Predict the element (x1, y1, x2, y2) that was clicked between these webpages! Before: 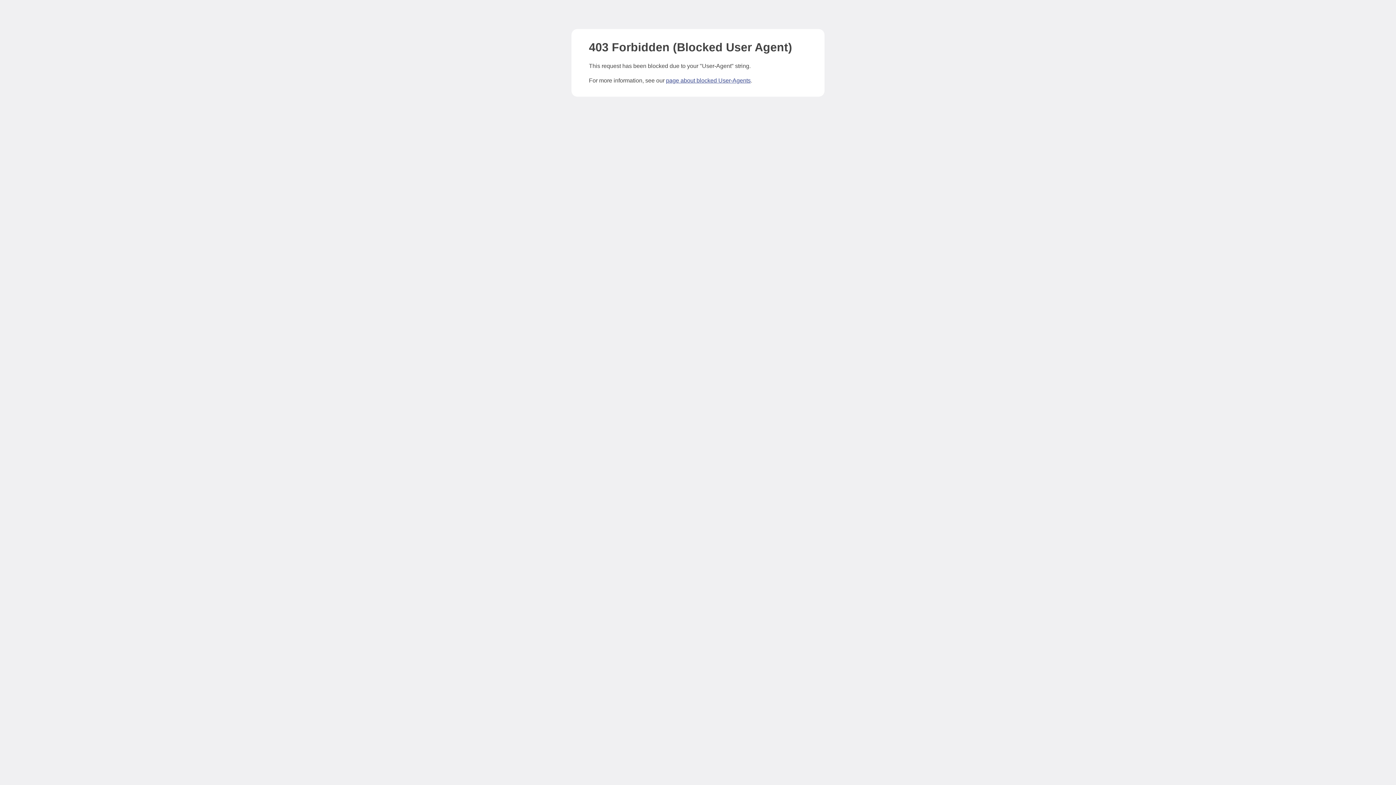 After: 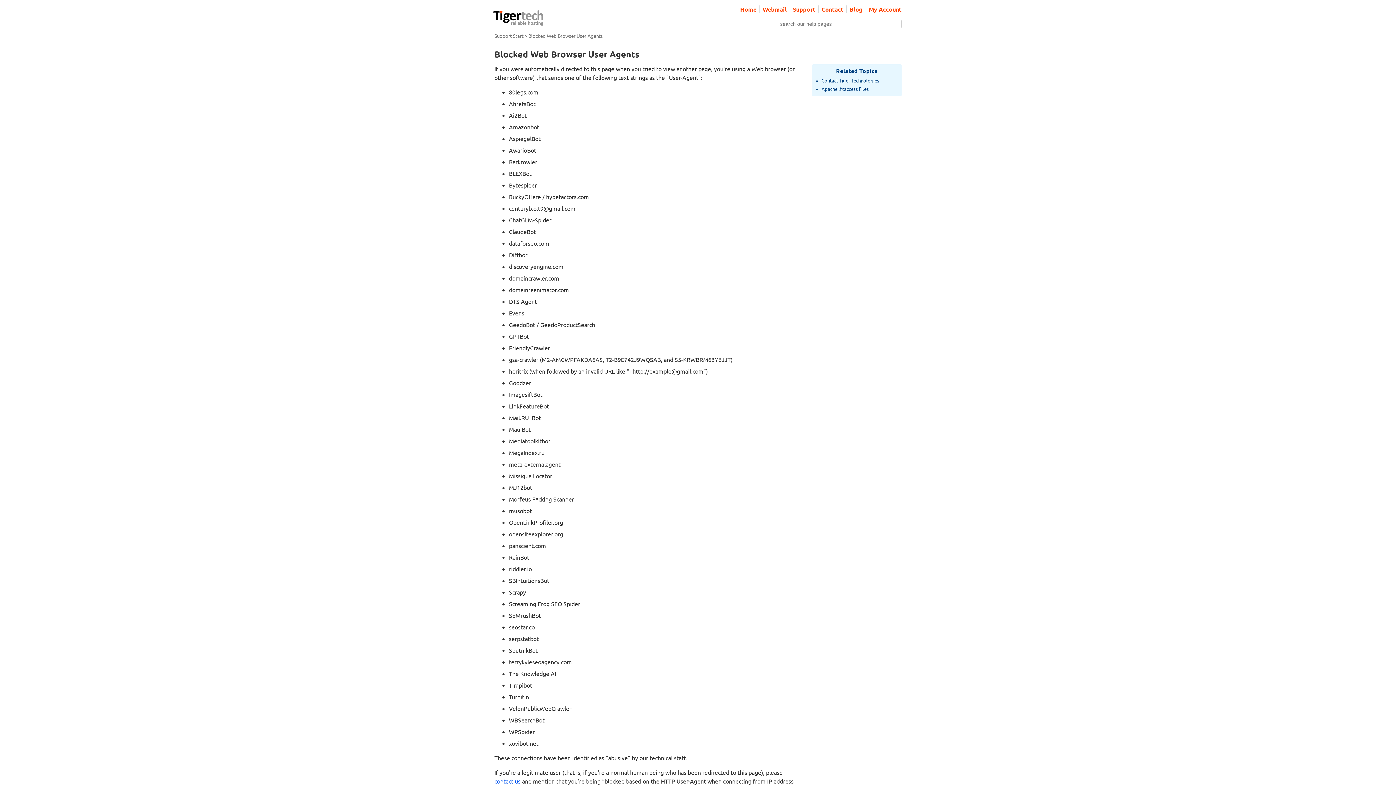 Action: bbox: (666, 77, 750, 83) label: page about blocked User-Agents